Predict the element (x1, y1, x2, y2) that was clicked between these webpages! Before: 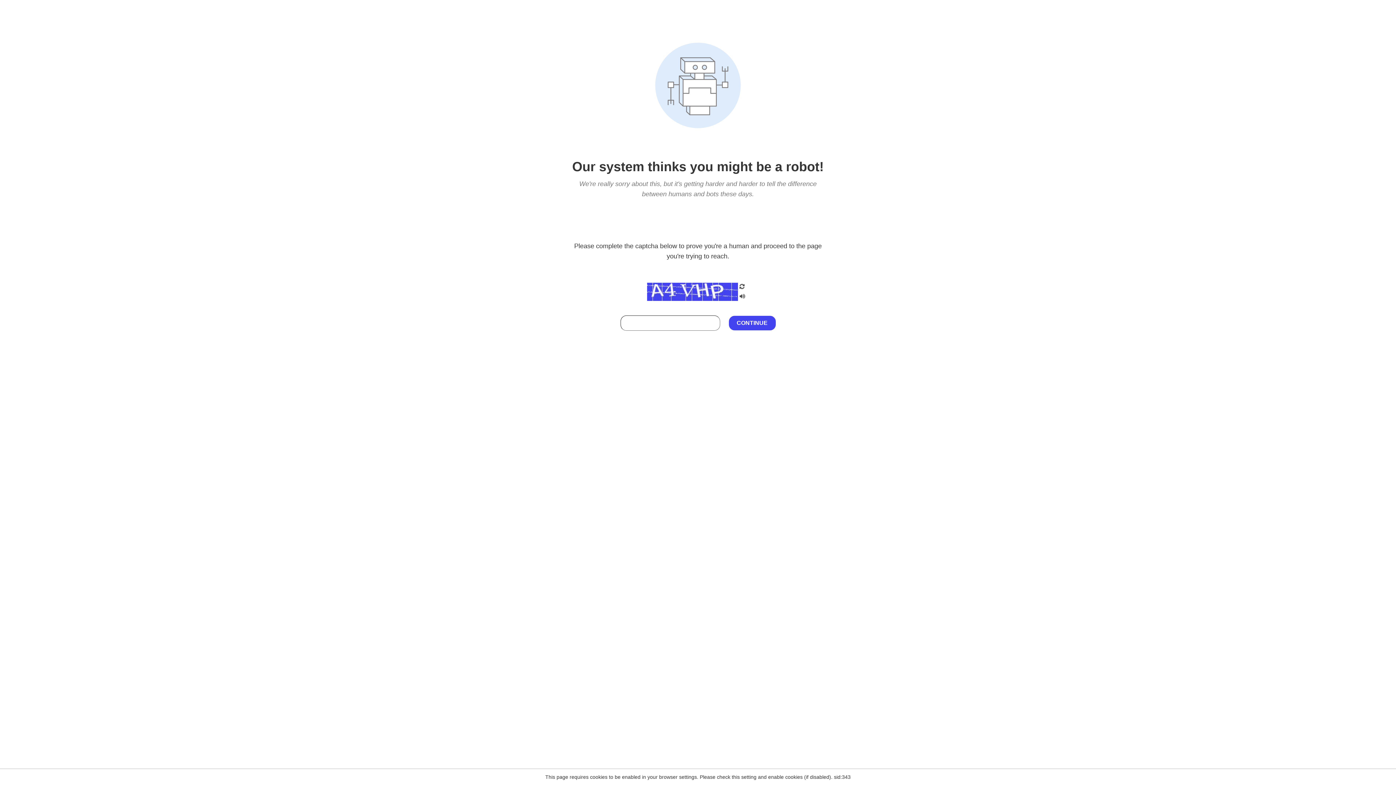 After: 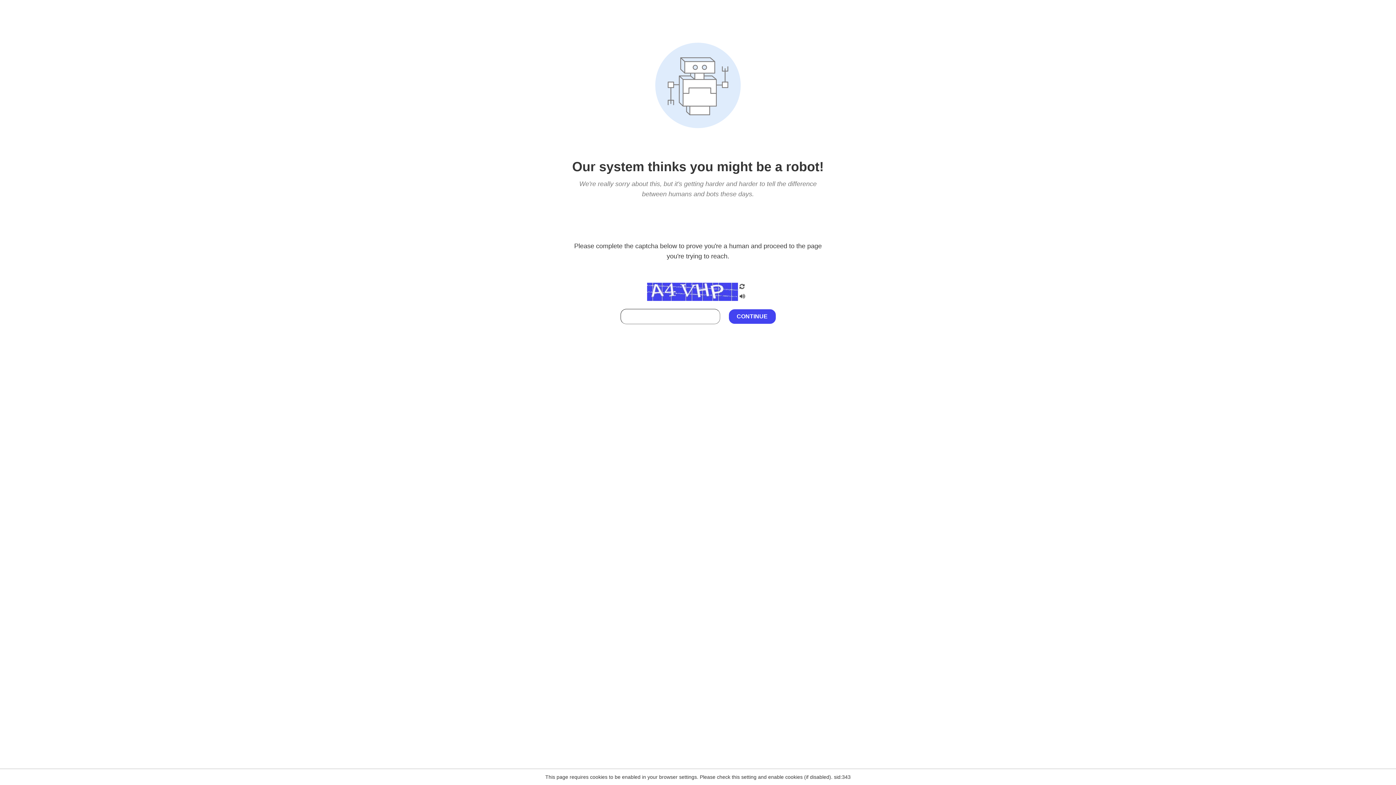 Action: bbox: (738, 212, 746, 219)